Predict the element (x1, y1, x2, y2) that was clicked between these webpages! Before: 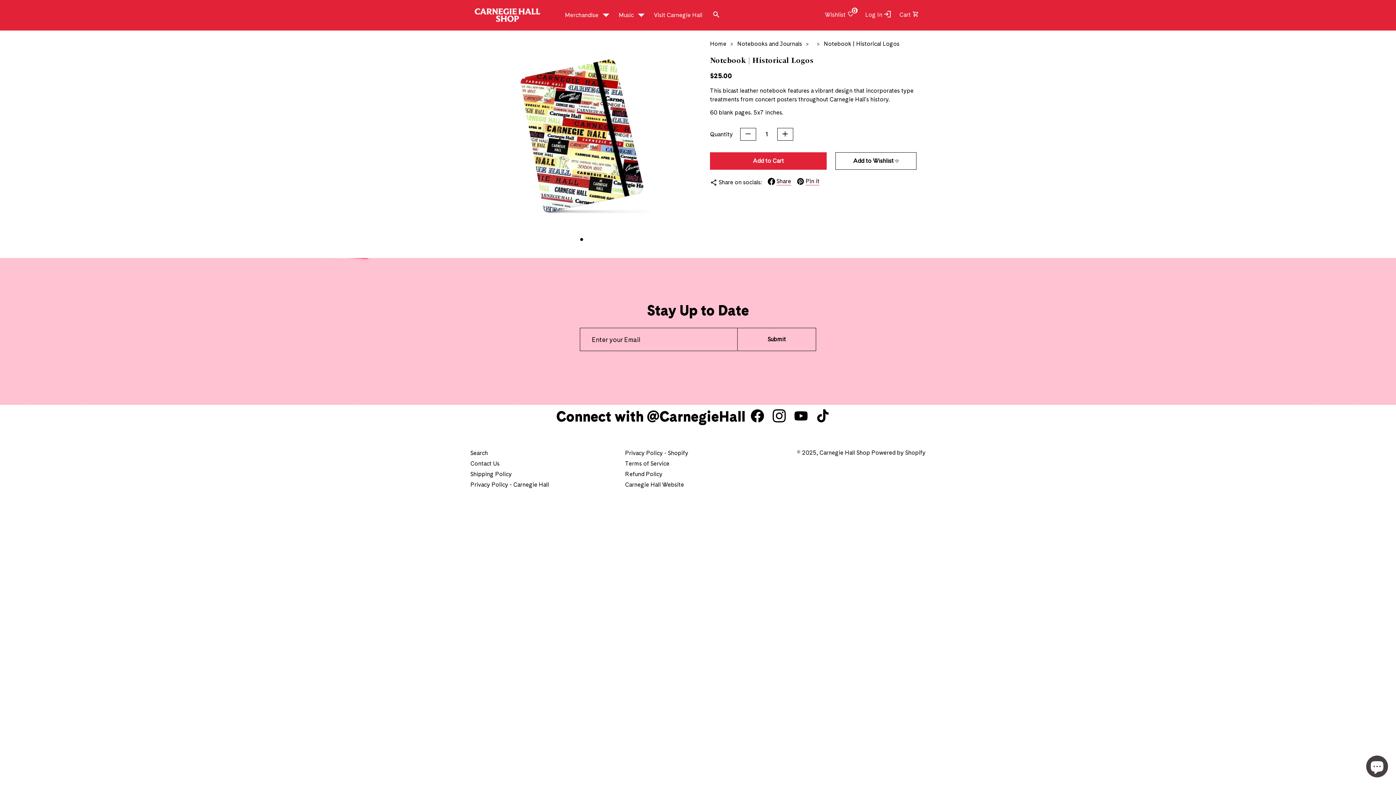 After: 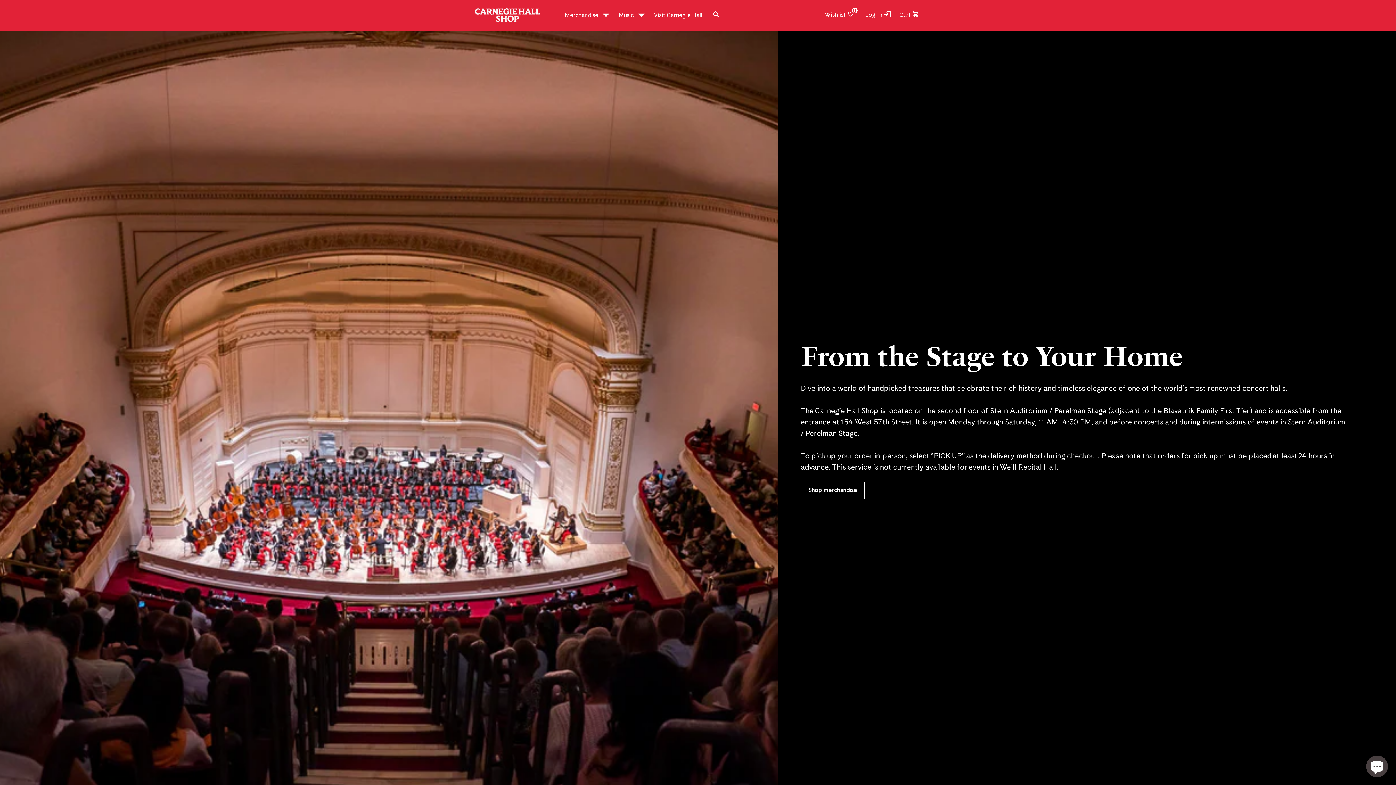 Action: bbox: (710, 39, 726, 48) label: Home